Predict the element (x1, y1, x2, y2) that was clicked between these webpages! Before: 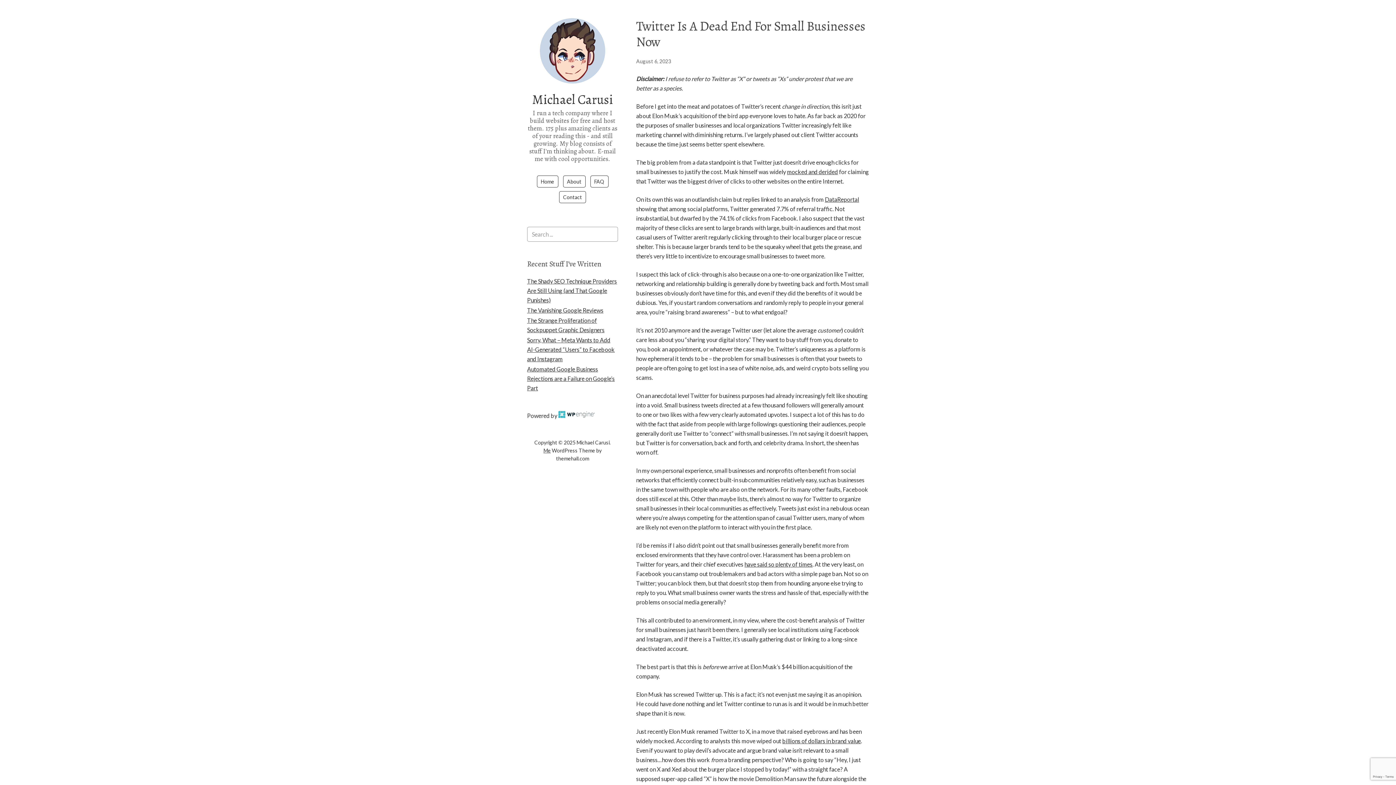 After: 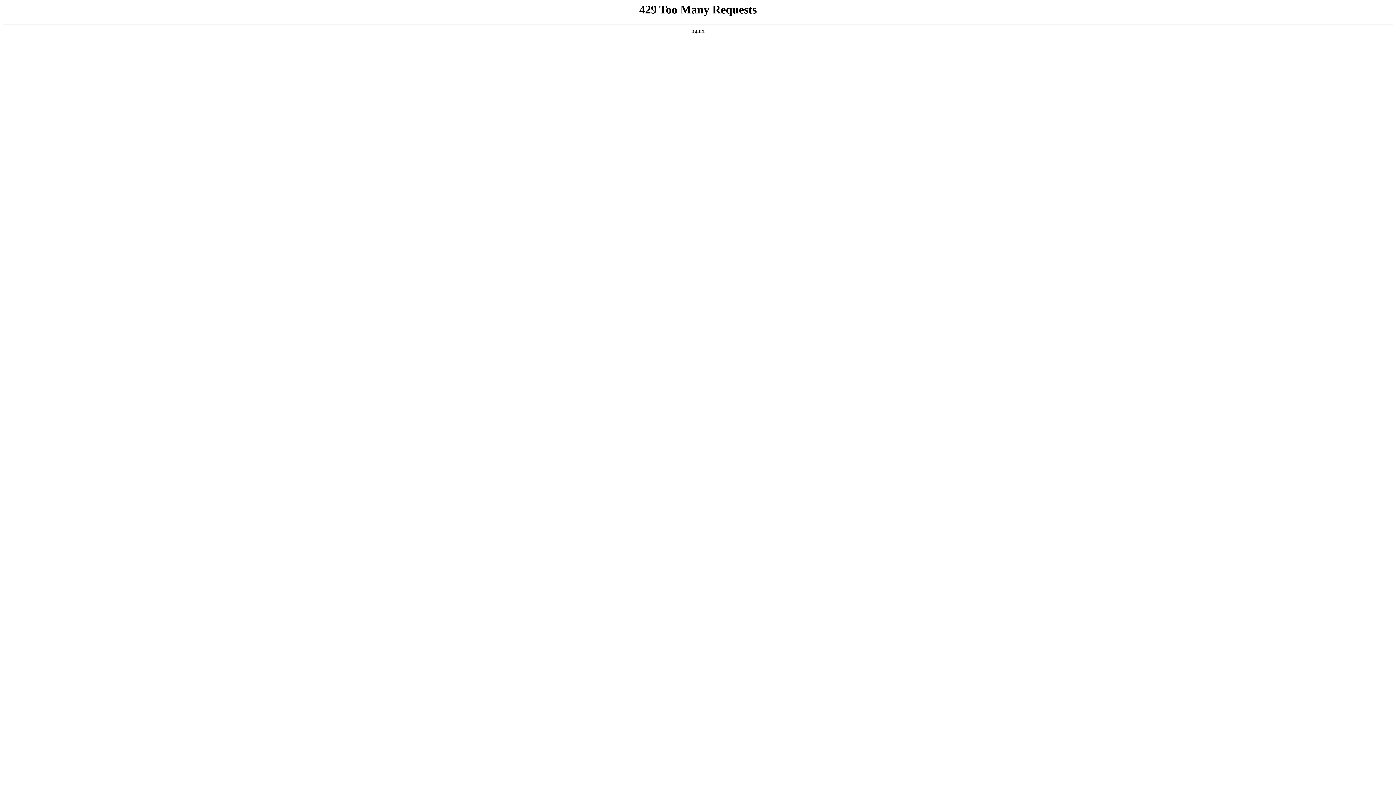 Action: bbox: (527, 18, 618, 83)